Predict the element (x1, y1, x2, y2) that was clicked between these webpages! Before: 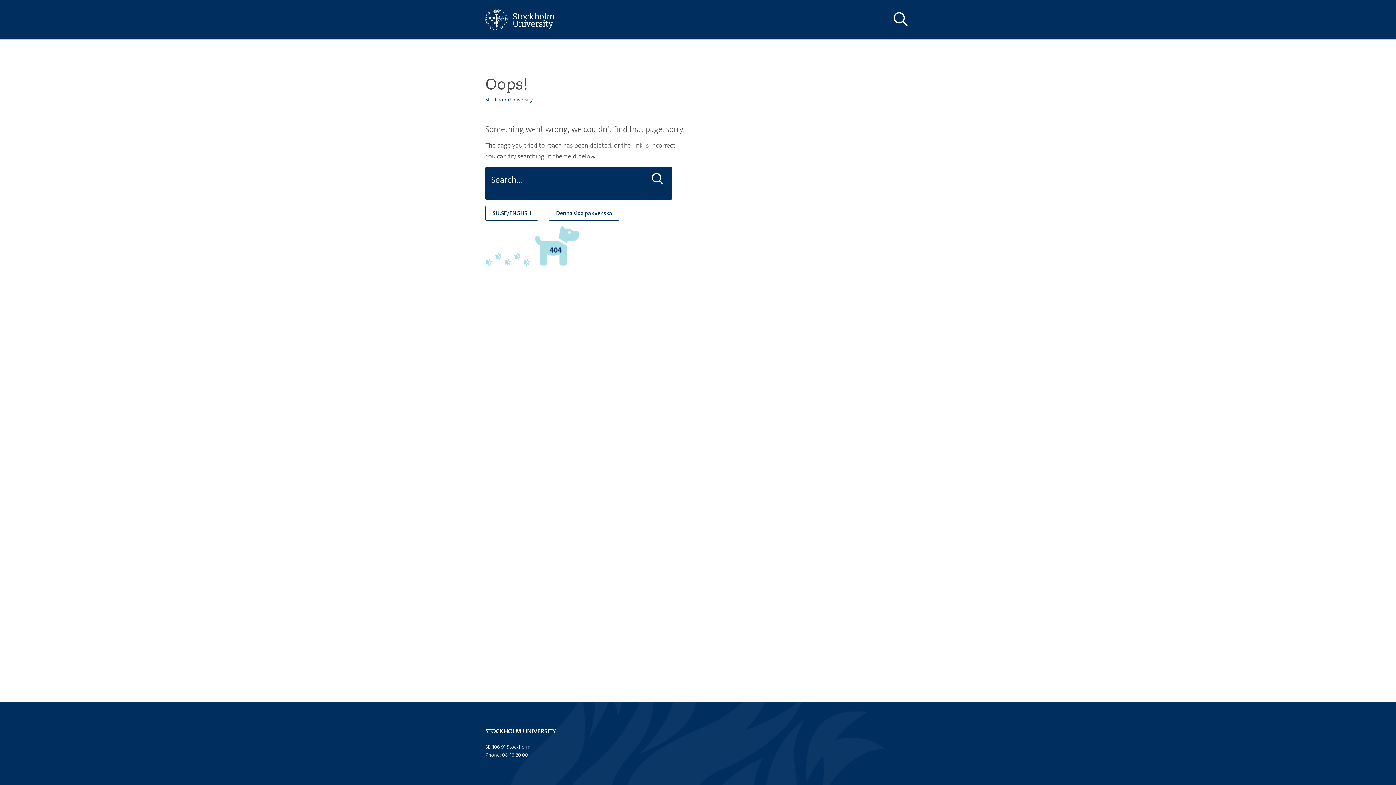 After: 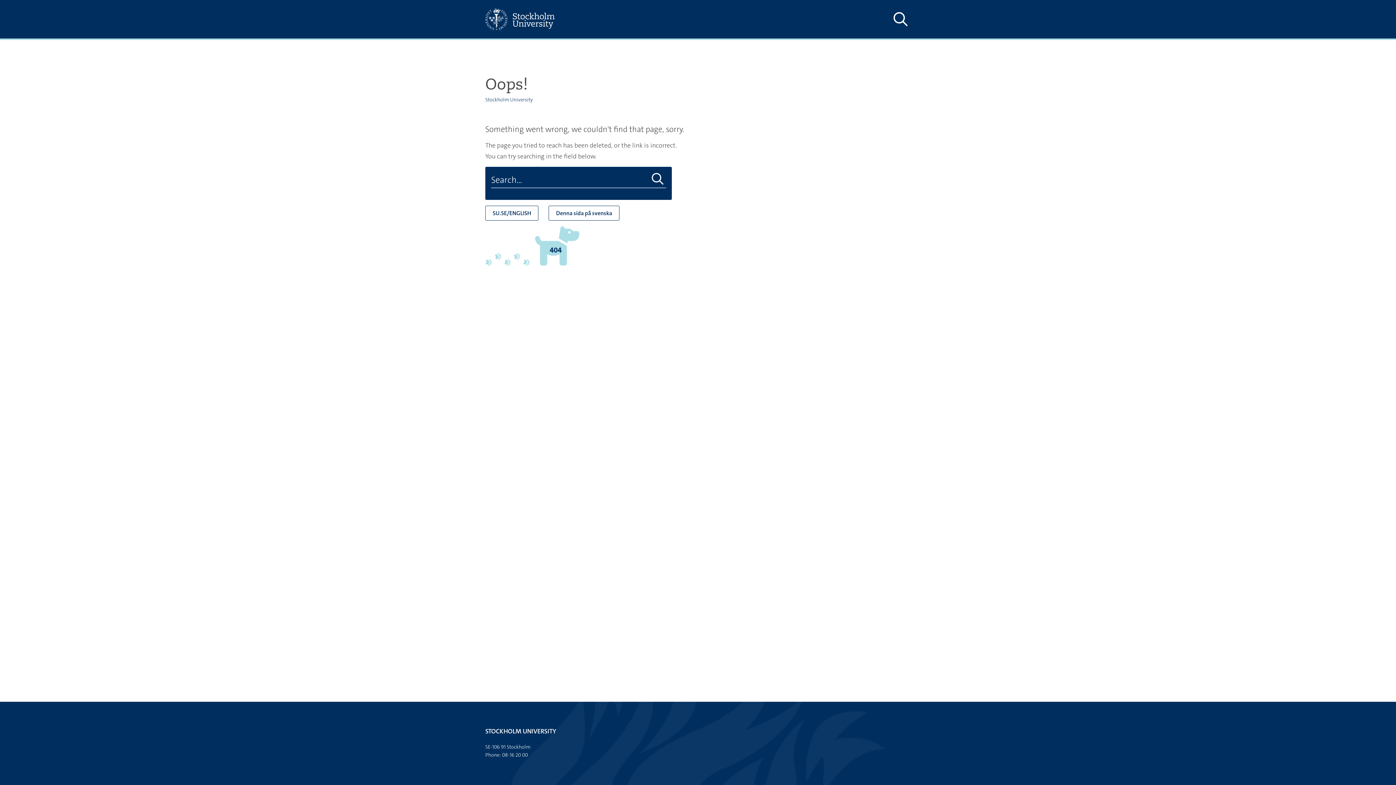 Action: label: SU.SE/ENGLISH bbox: (485, 205, 538, 220)